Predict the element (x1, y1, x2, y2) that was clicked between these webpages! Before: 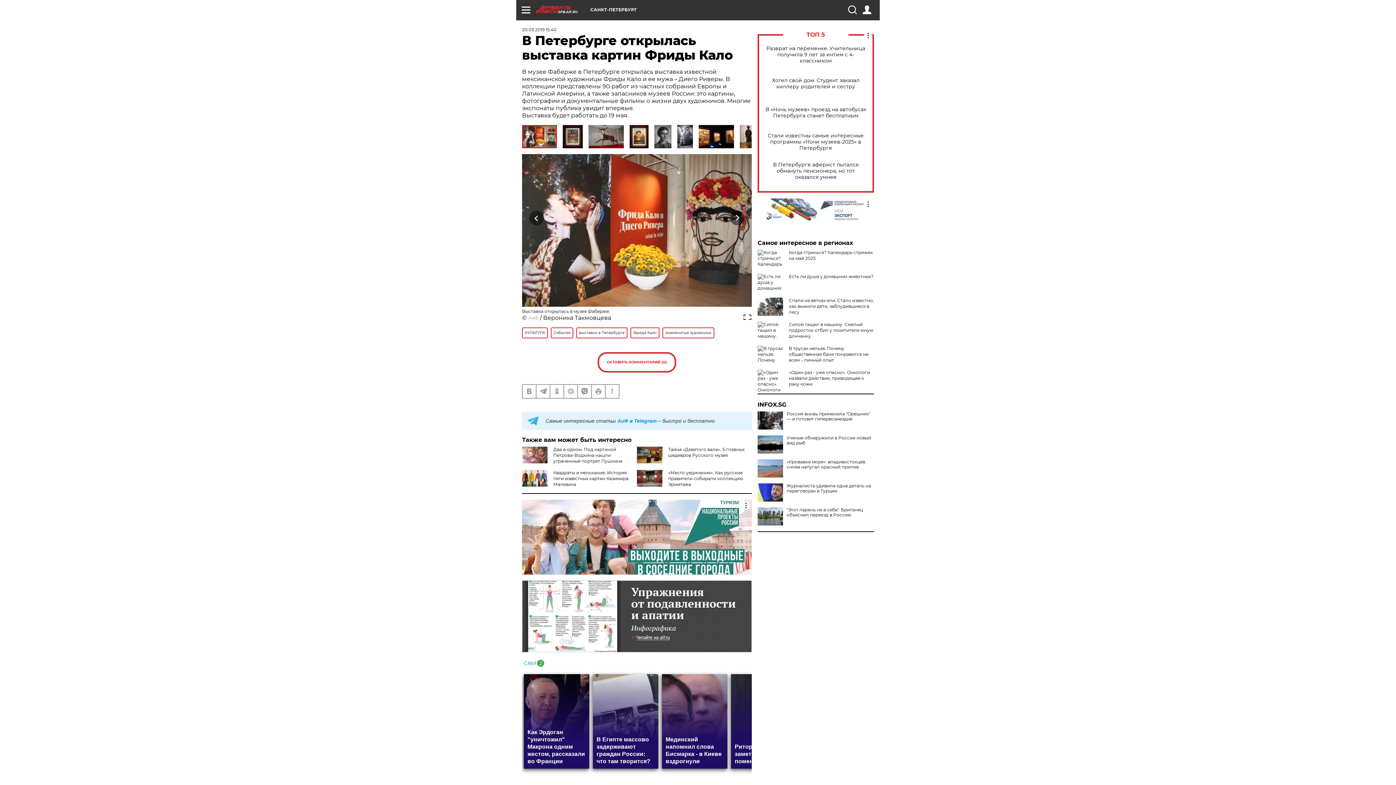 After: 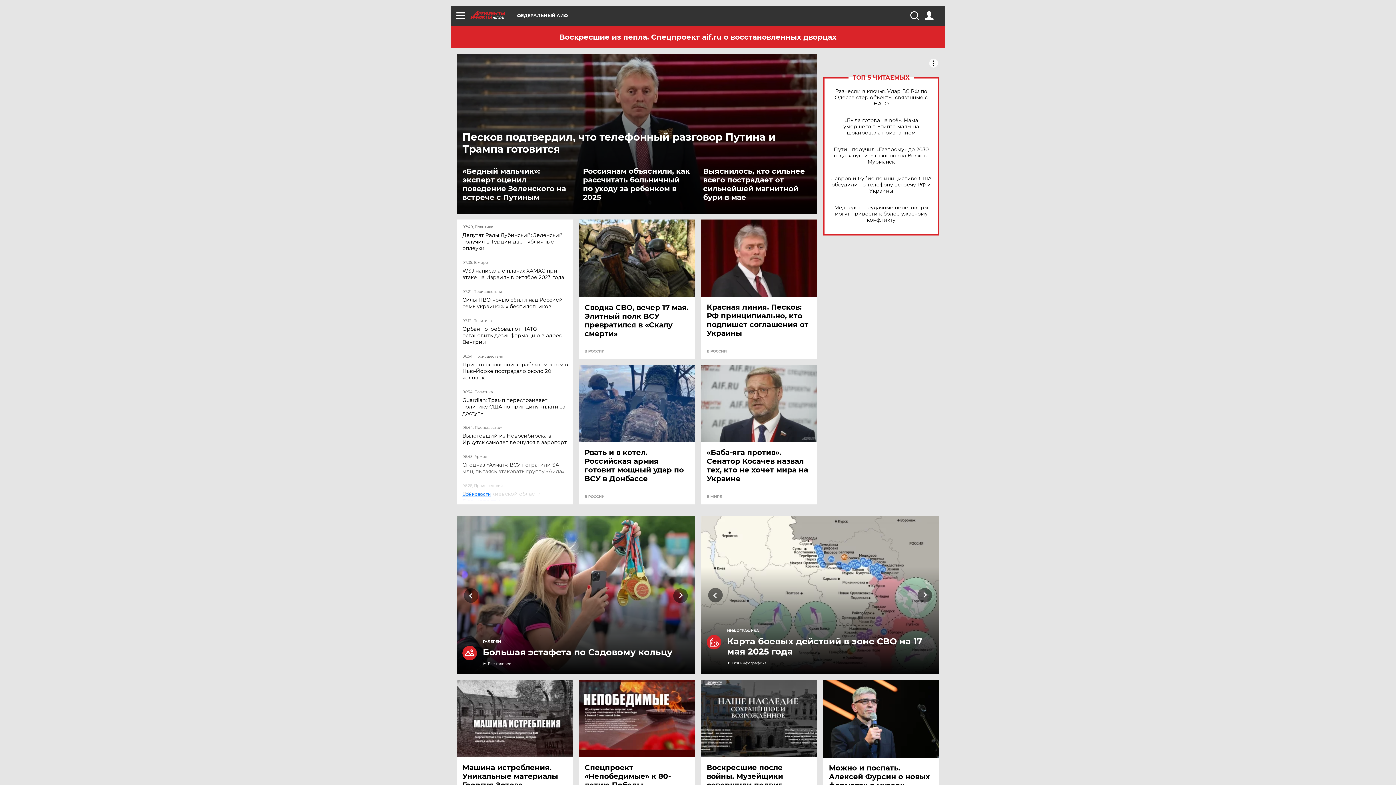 Action: bbox: (528, 315, 538, 320) label: АиФ